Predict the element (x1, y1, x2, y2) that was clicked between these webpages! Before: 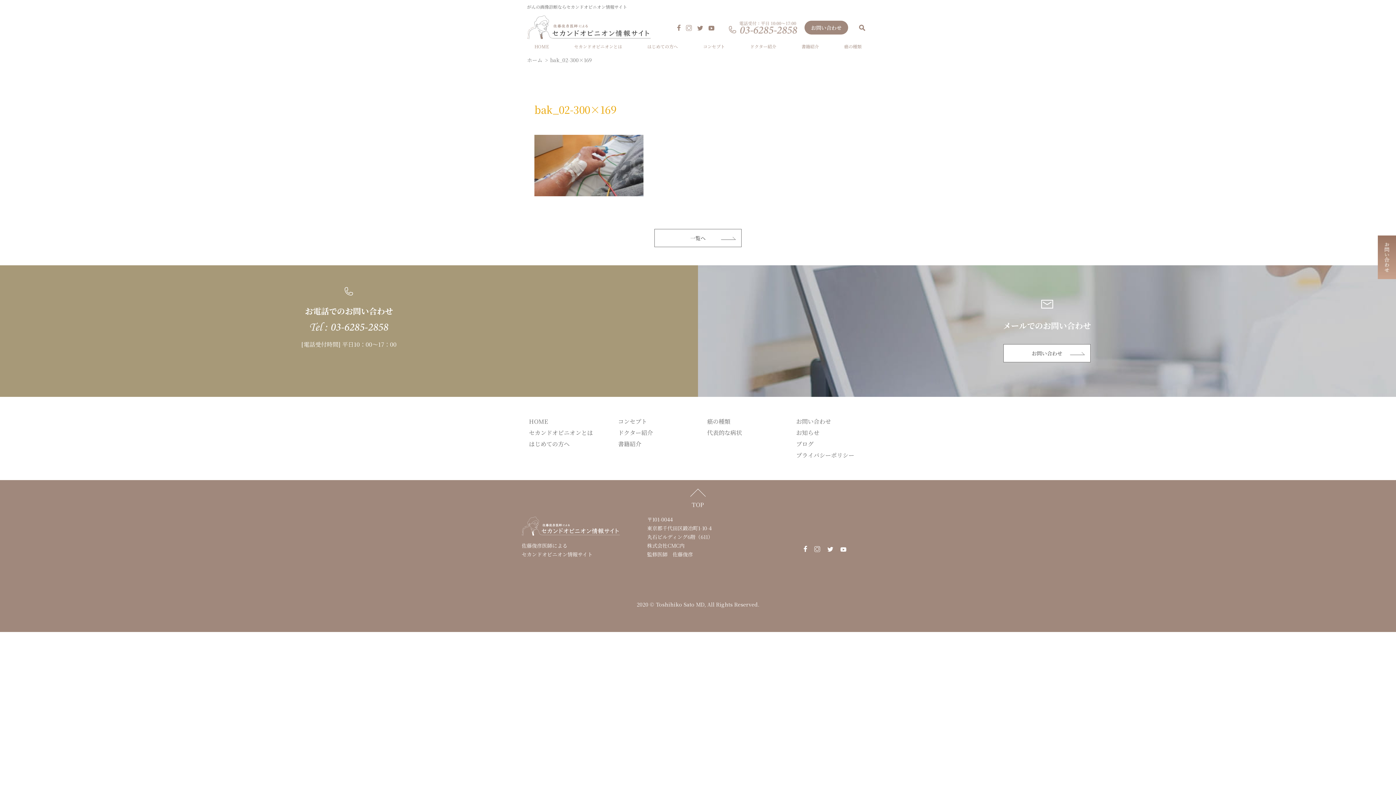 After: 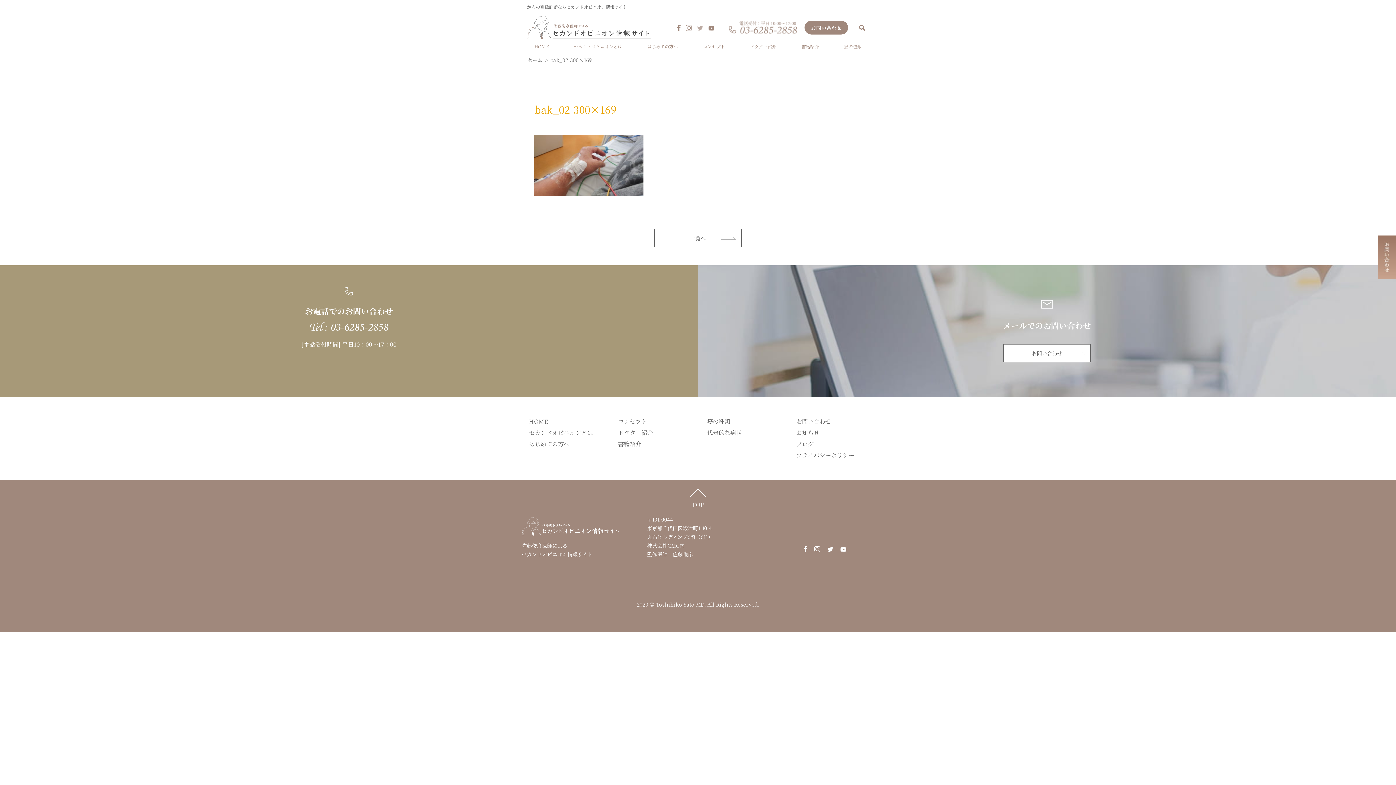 Action: bbox: (697, 24, 703, 30)